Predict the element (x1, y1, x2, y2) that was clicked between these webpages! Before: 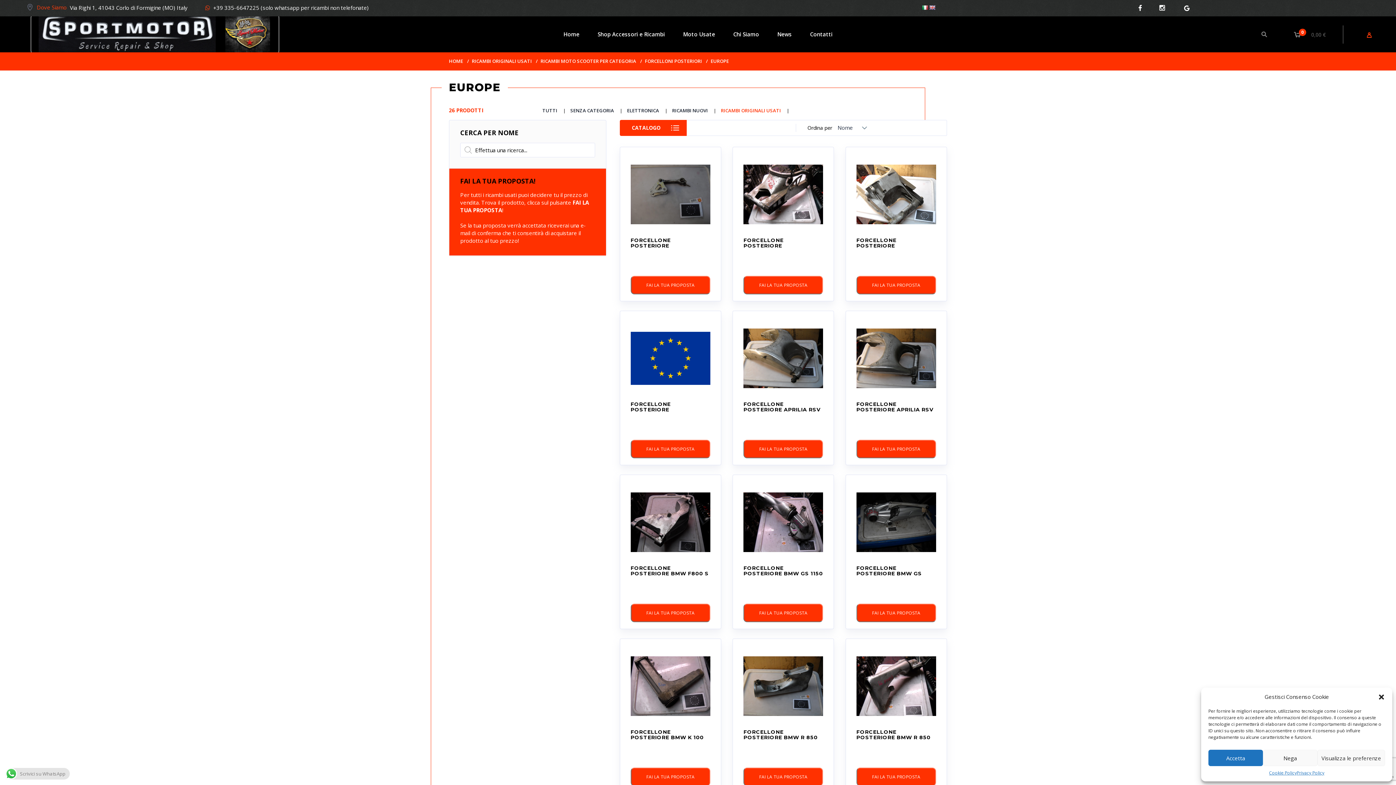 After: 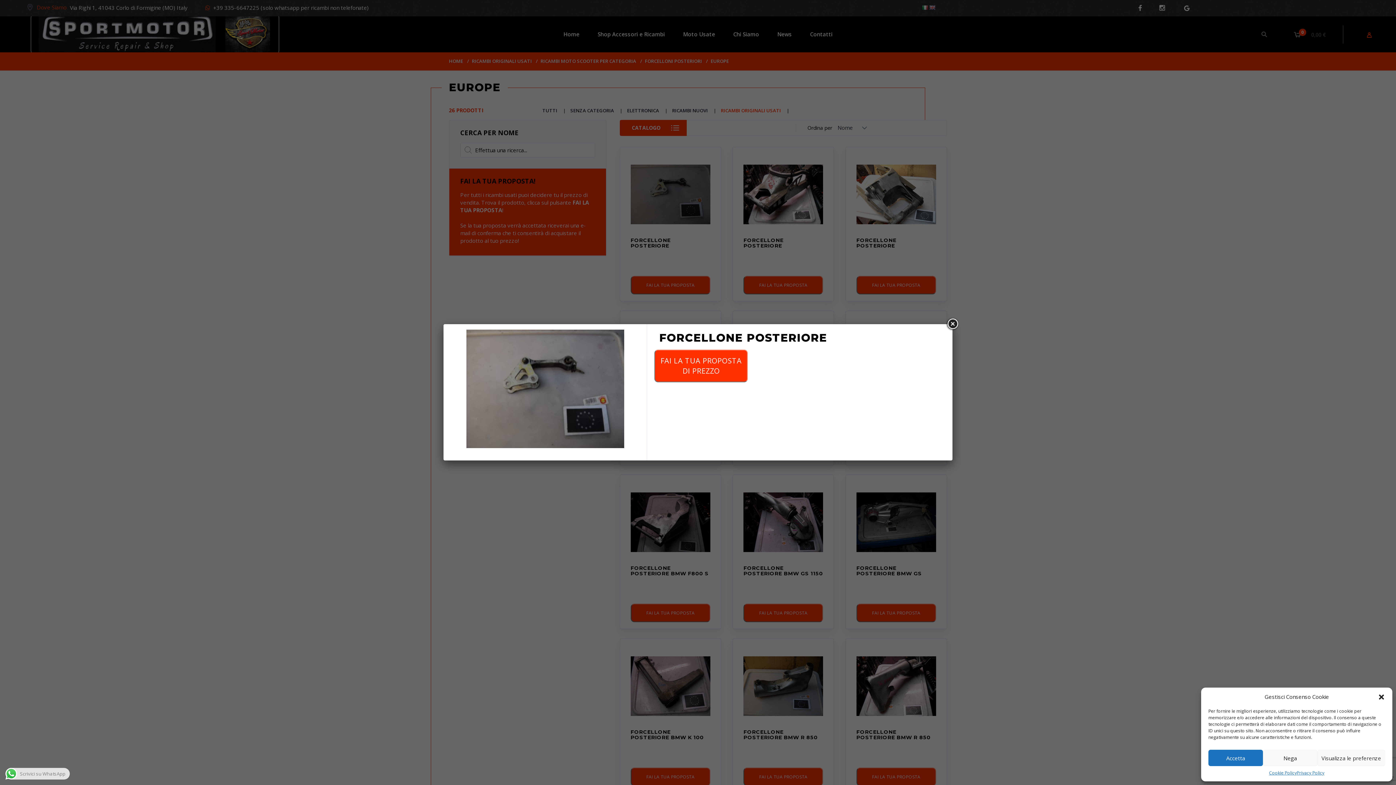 Action: bbox: (704, 156, 710, 161)